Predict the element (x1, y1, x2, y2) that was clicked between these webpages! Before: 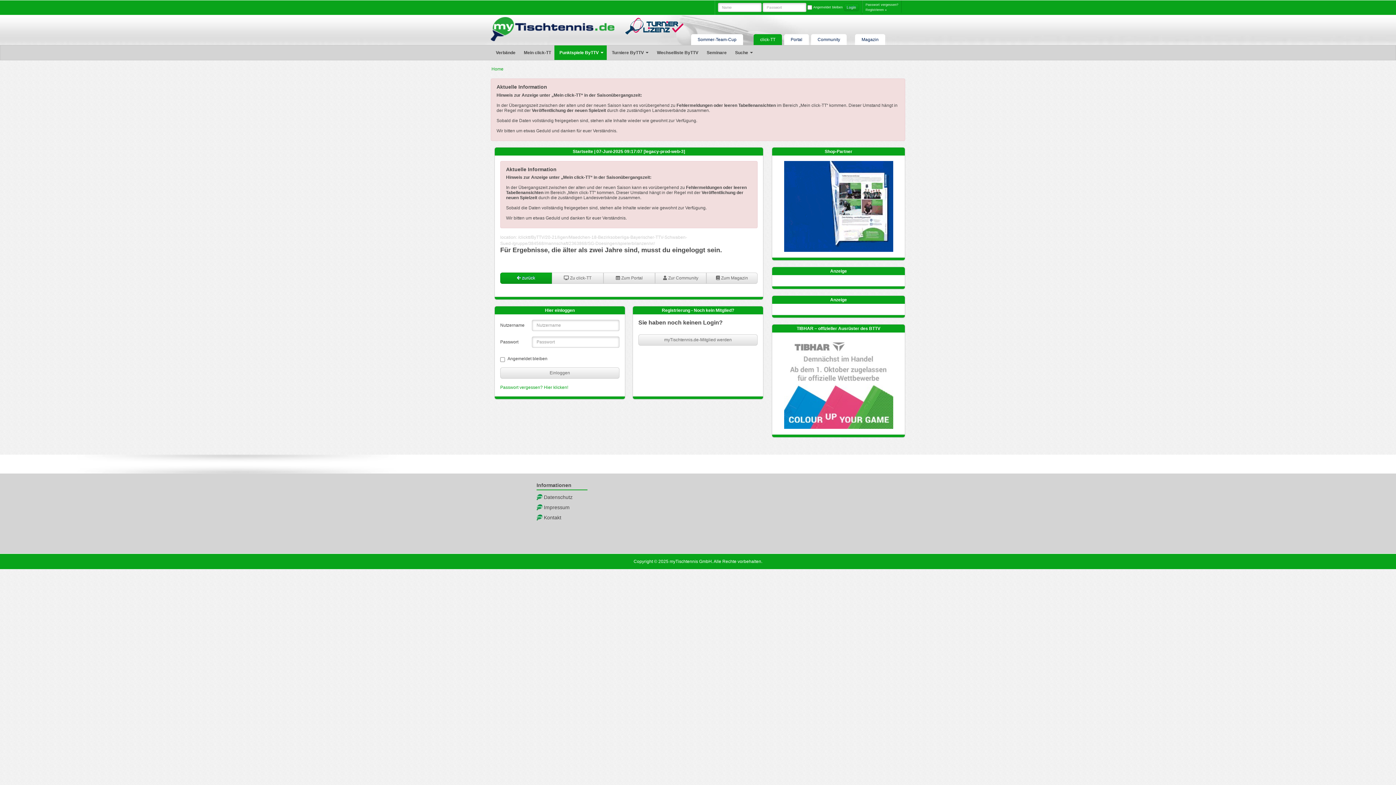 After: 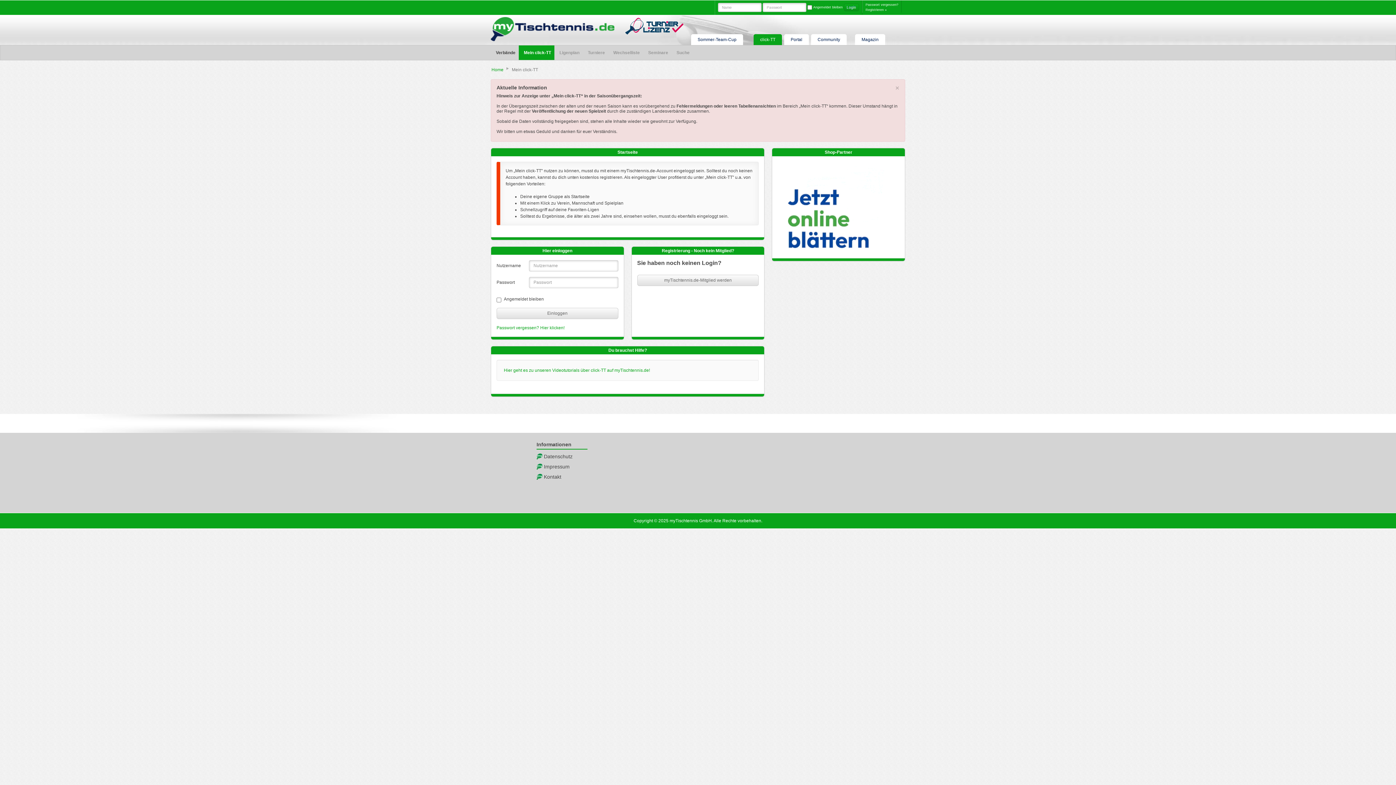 Action: label: Mein click-TT bbox: (518, 45, 554, 60)